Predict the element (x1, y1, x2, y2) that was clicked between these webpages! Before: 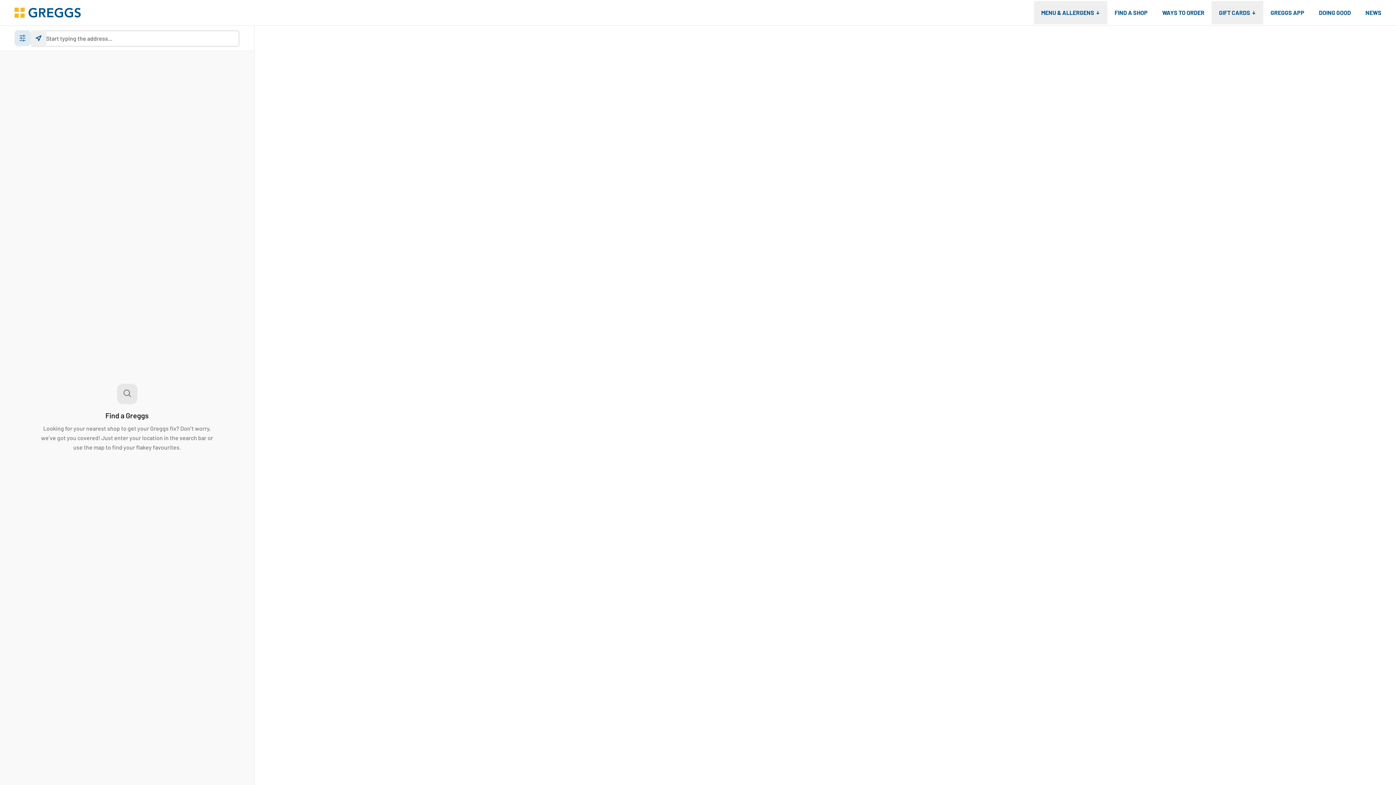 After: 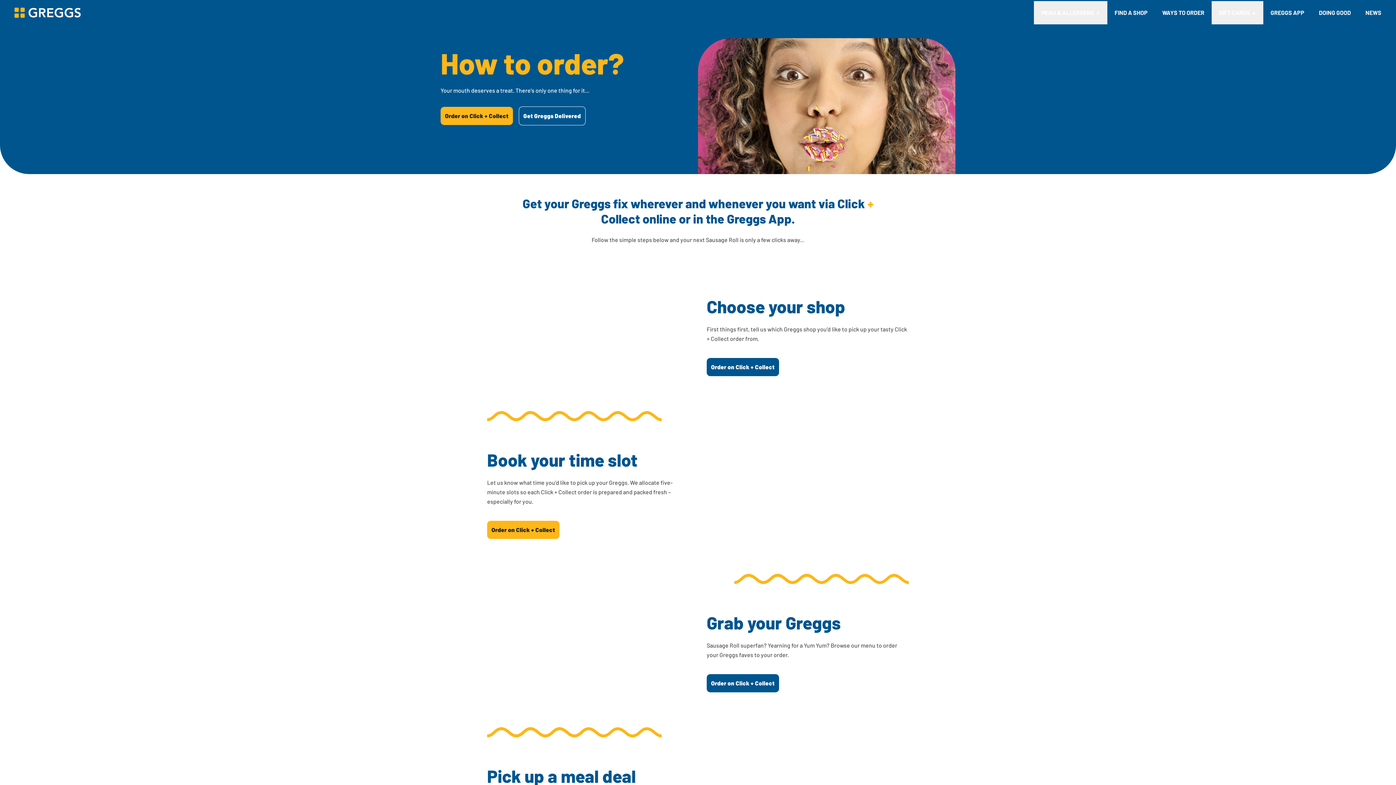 Action: label: WAYS TO ORDER bbox: (1155, 1, 1212, 24)